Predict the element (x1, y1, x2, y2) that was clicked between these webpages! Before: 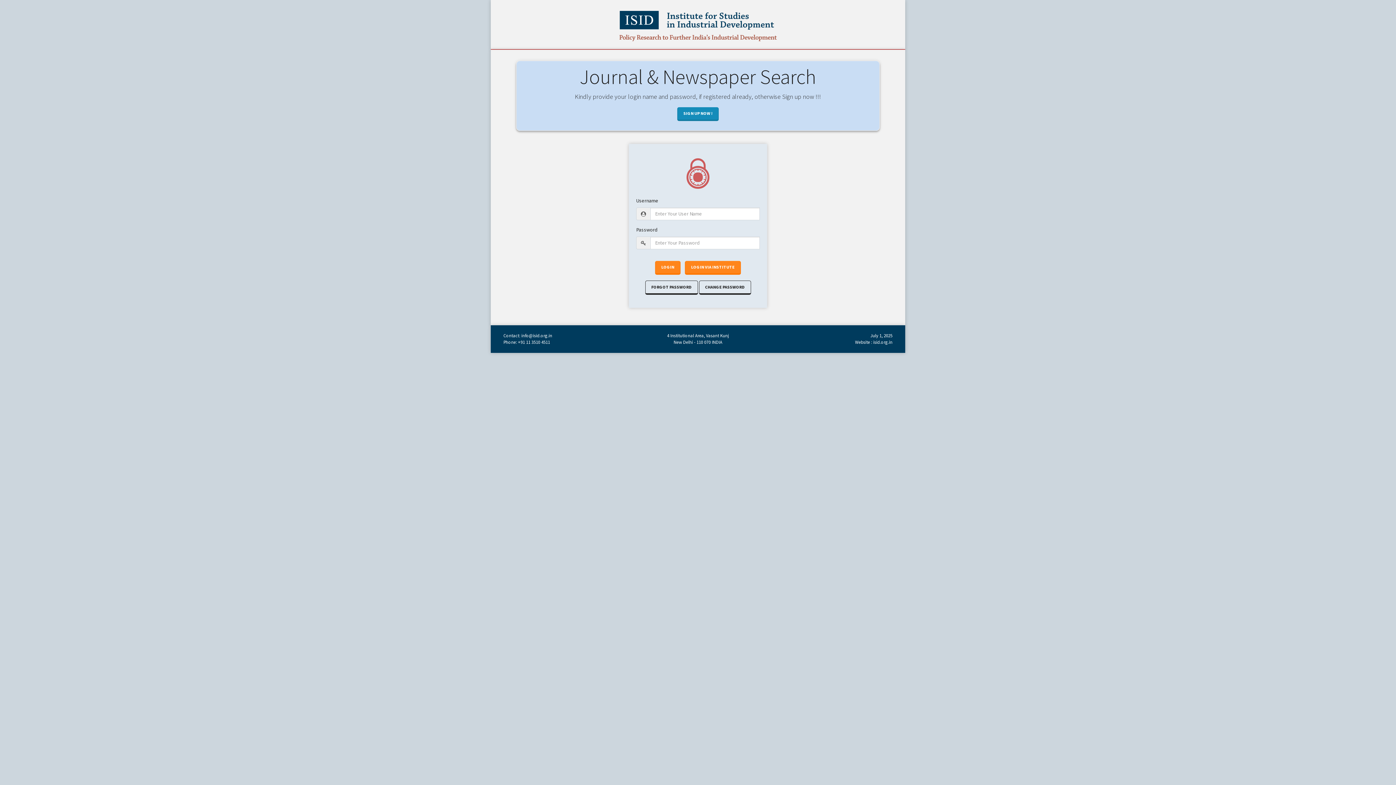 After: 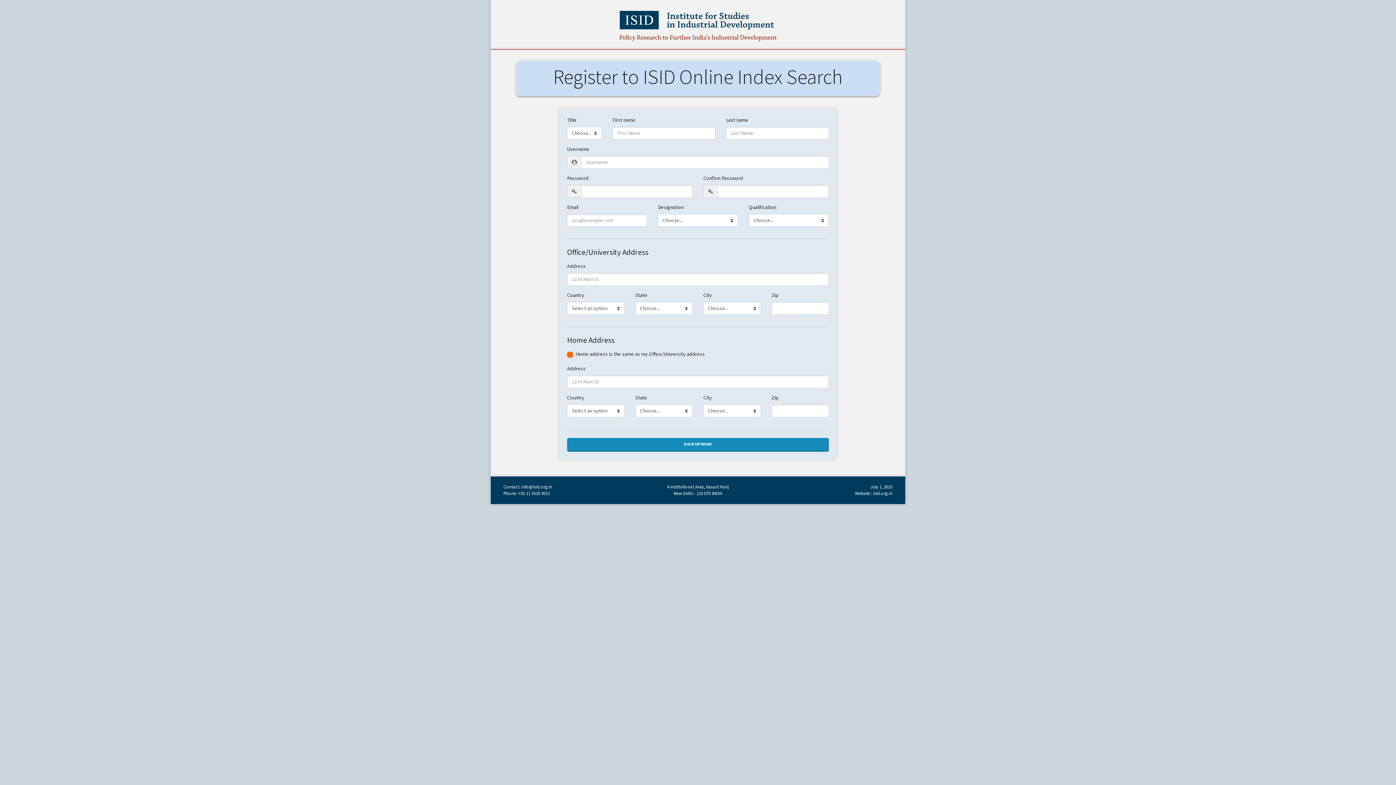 Action: label: SIGN UP NOW ! bbox: (677, 107, 718, 121)